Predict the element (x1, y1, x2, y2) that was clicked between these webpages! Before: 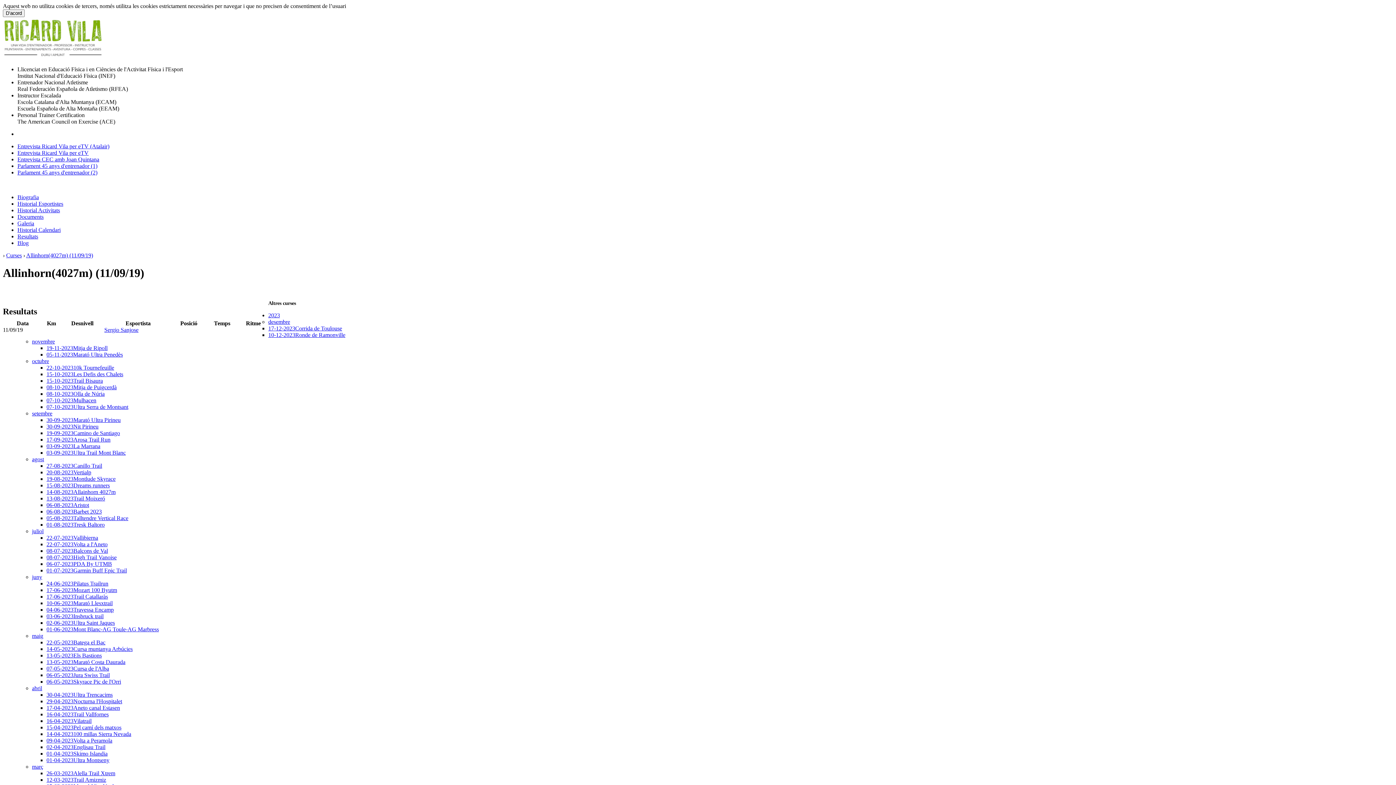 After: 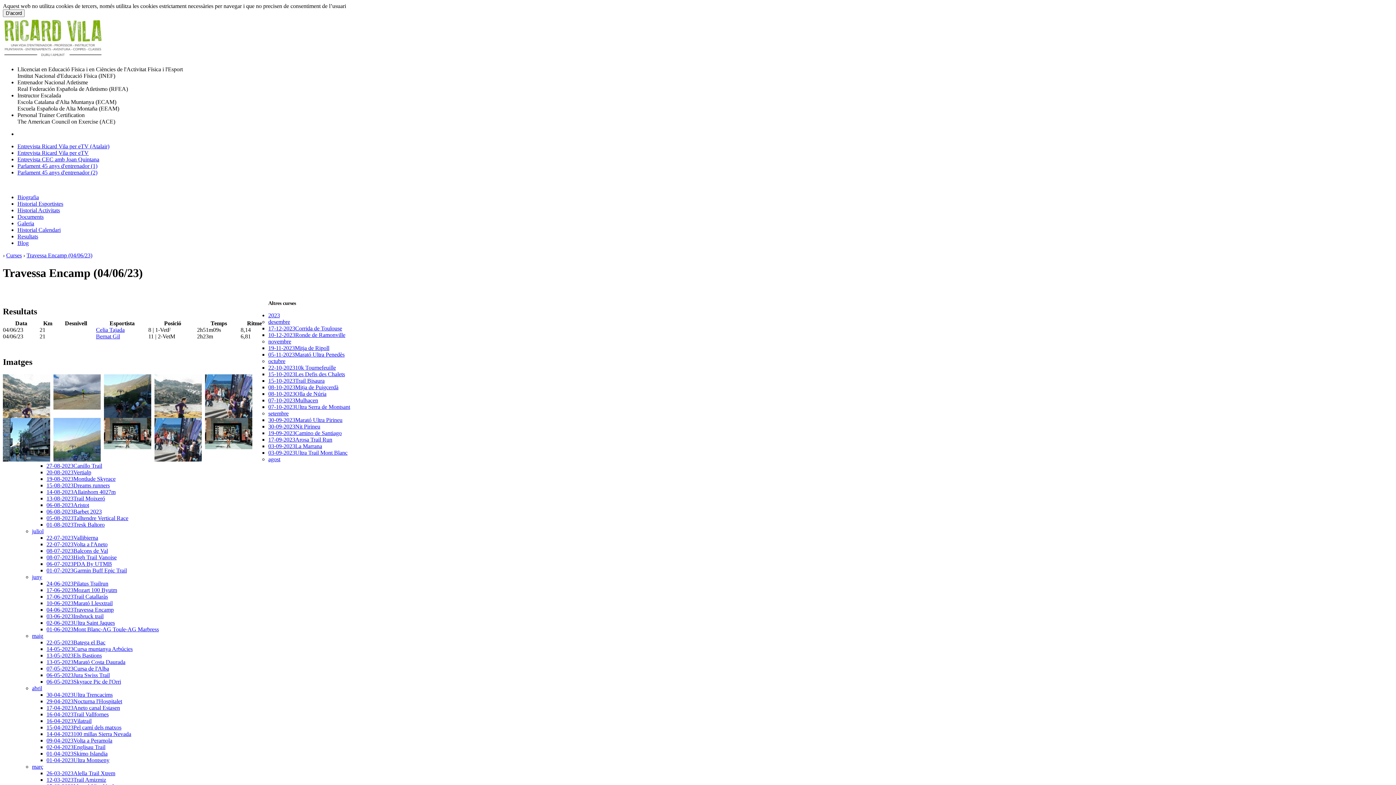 Action: label: 04-06-2023Travessa Encamp bbox: (46, 606, 113, 613)